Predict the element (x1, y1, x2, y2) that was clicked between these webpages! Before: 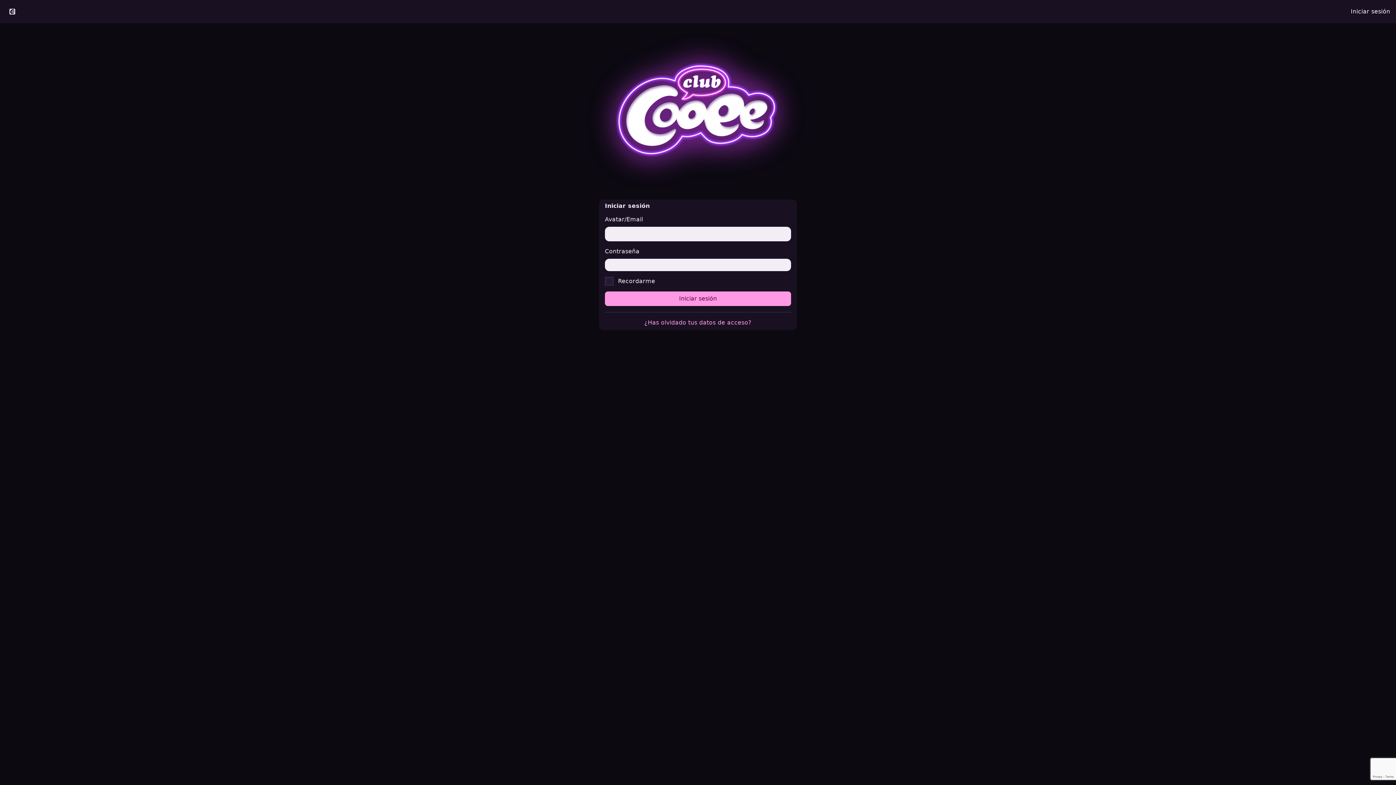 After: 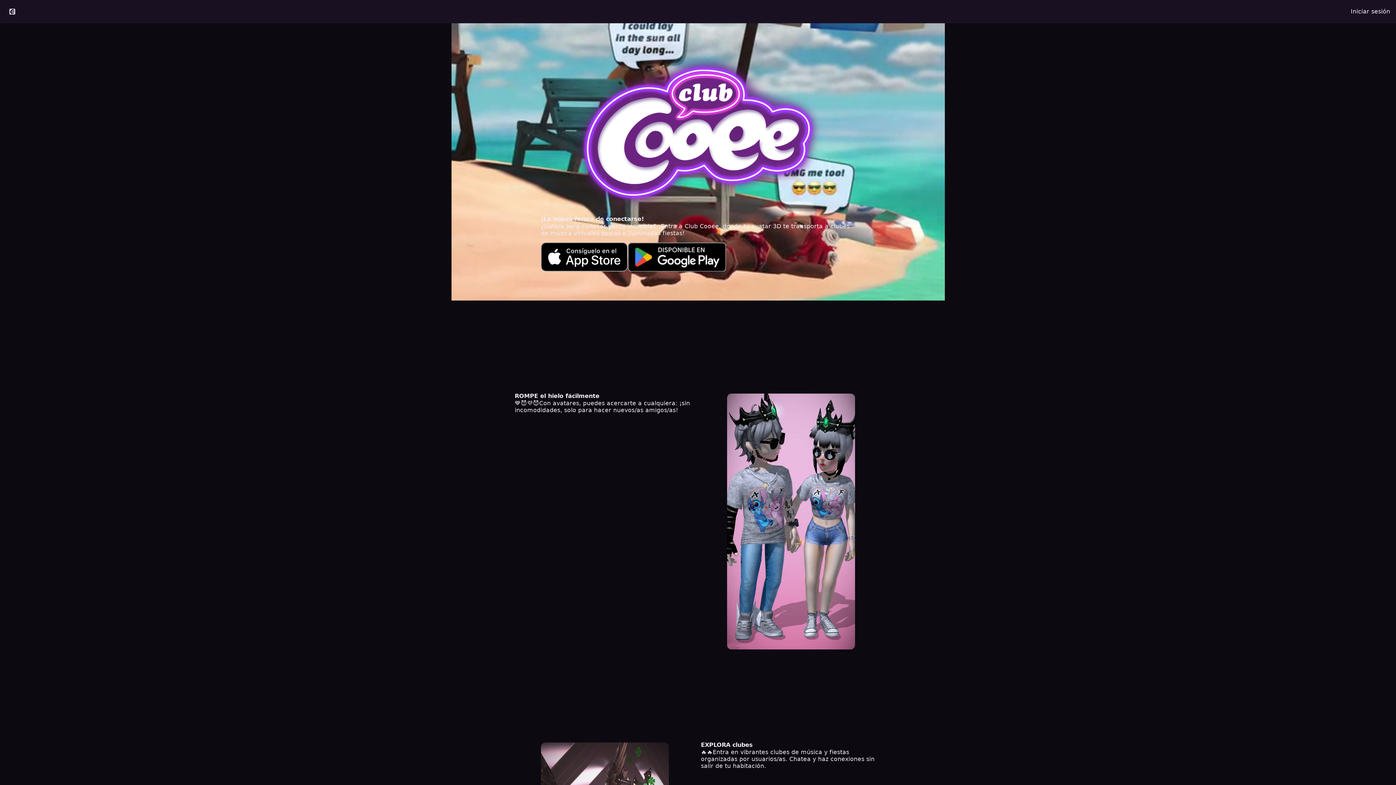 Action: bbox: (576, 29, 820, 193)